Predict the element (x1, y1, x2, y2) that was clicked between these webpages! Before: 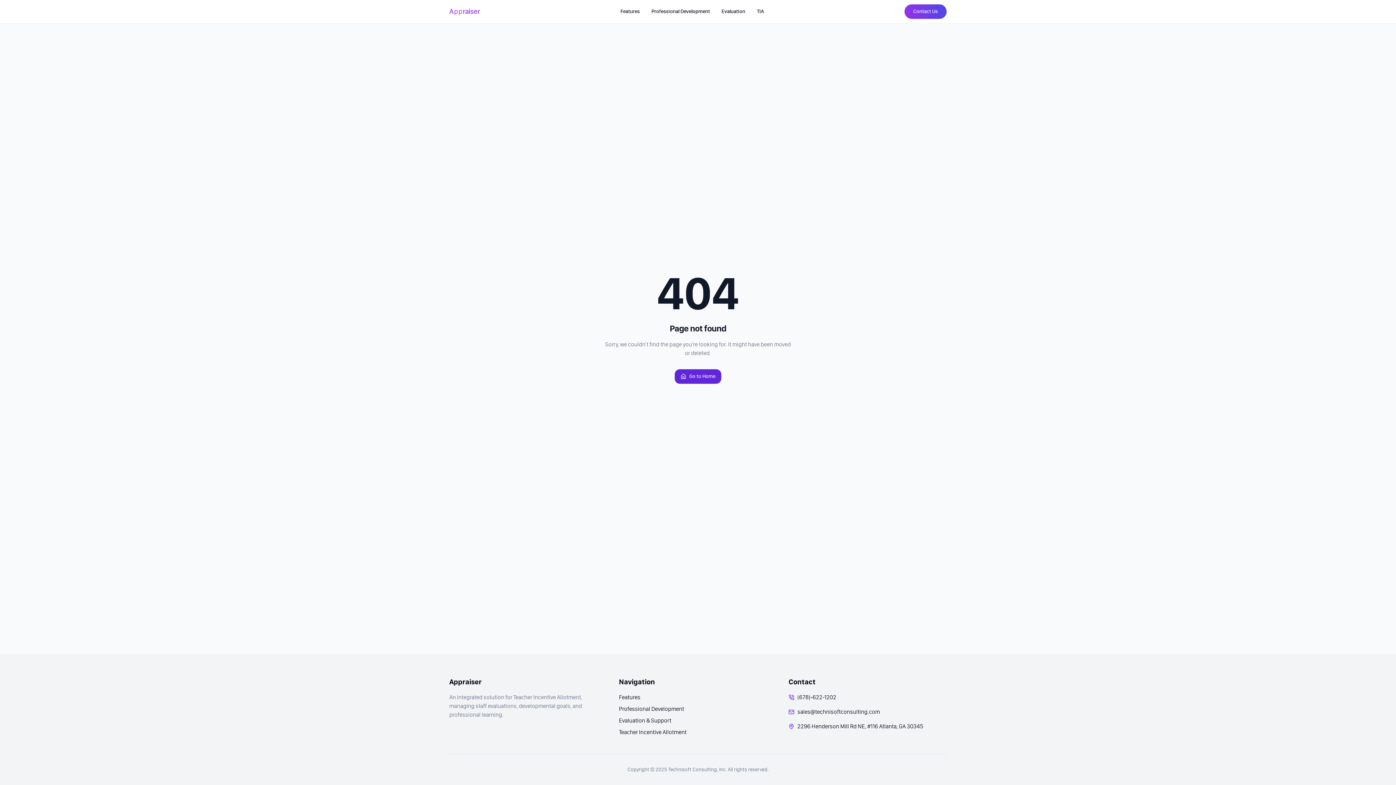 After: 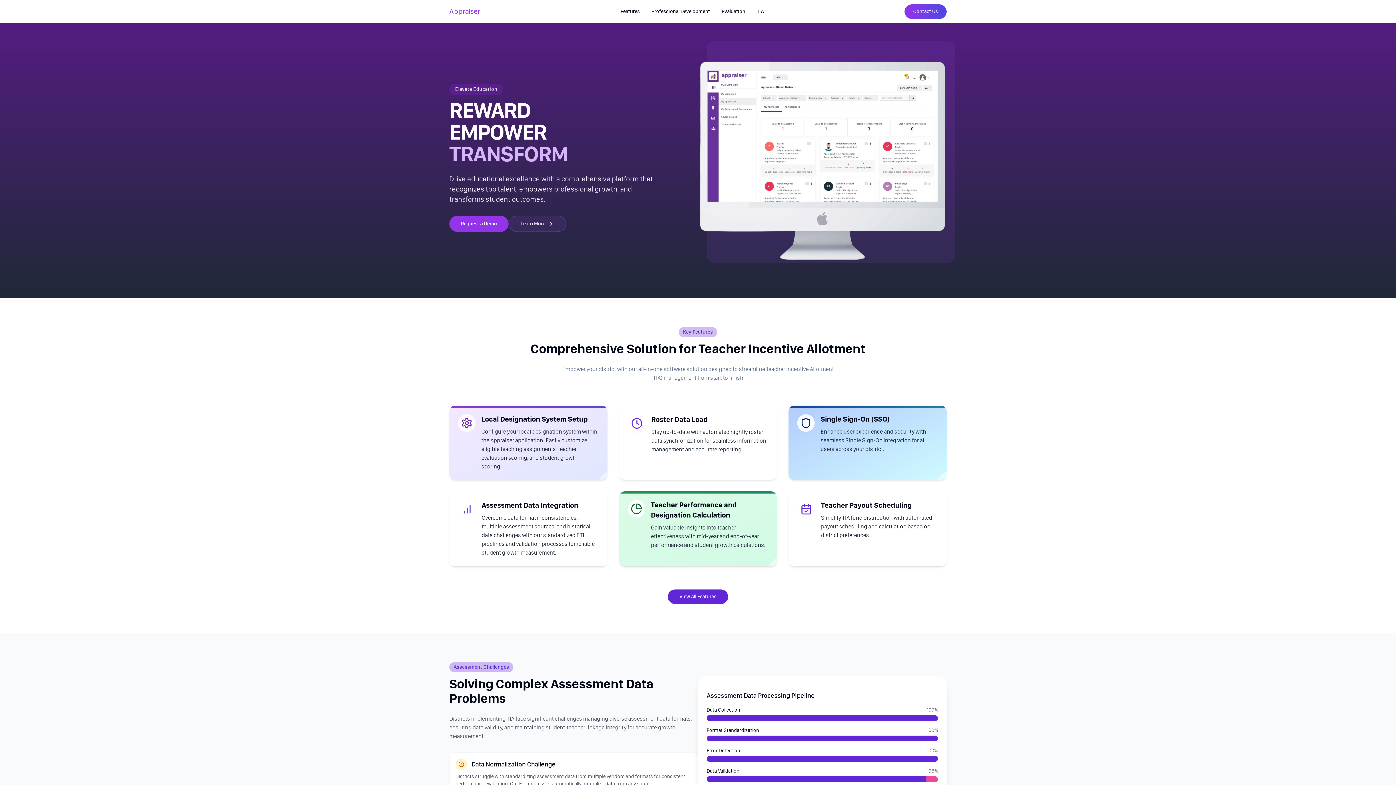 Action: bbox: (674, 369, 721, 383) label: Go to Home